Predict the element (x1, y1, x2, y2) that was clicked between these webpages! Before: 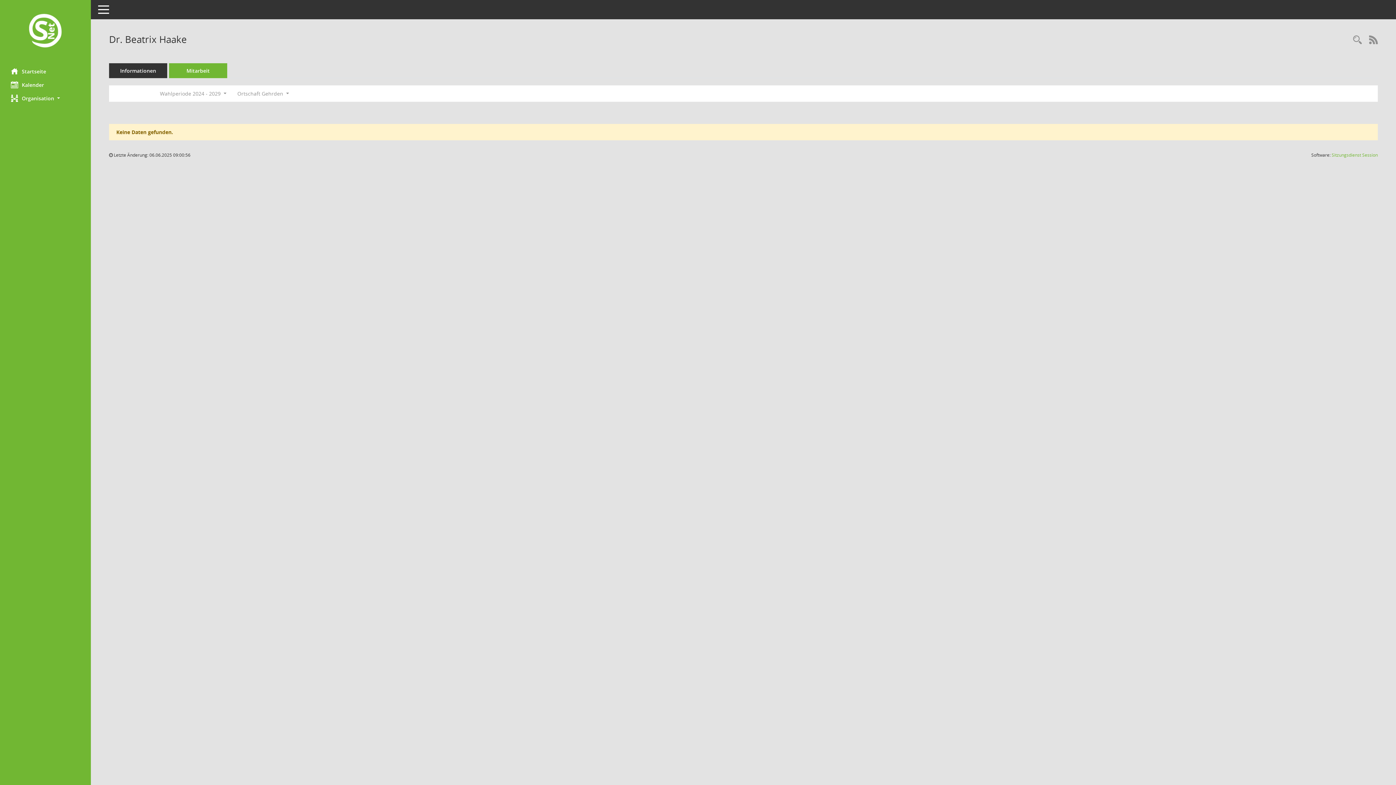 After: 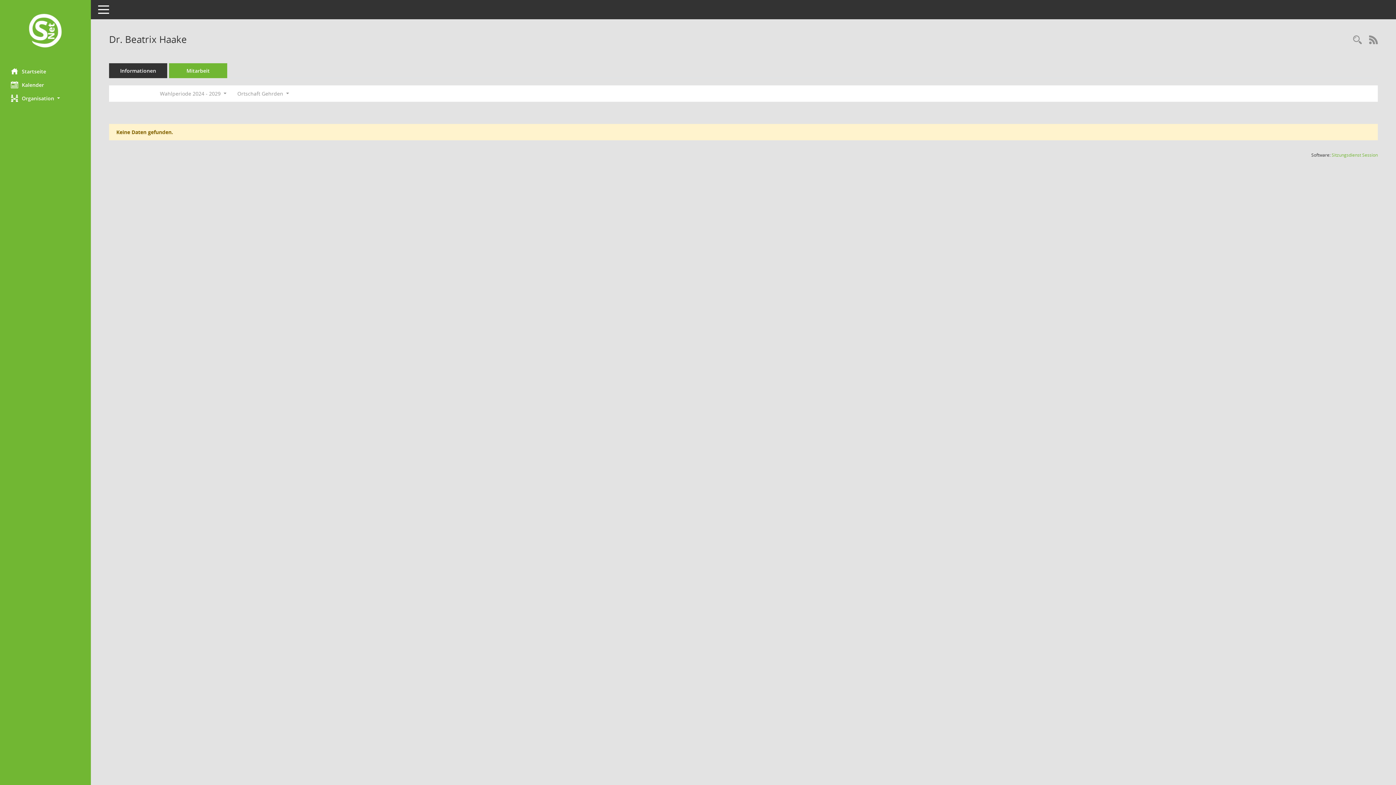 Action: label: Mitarbeit bbox: (169, 63, 227, 78)